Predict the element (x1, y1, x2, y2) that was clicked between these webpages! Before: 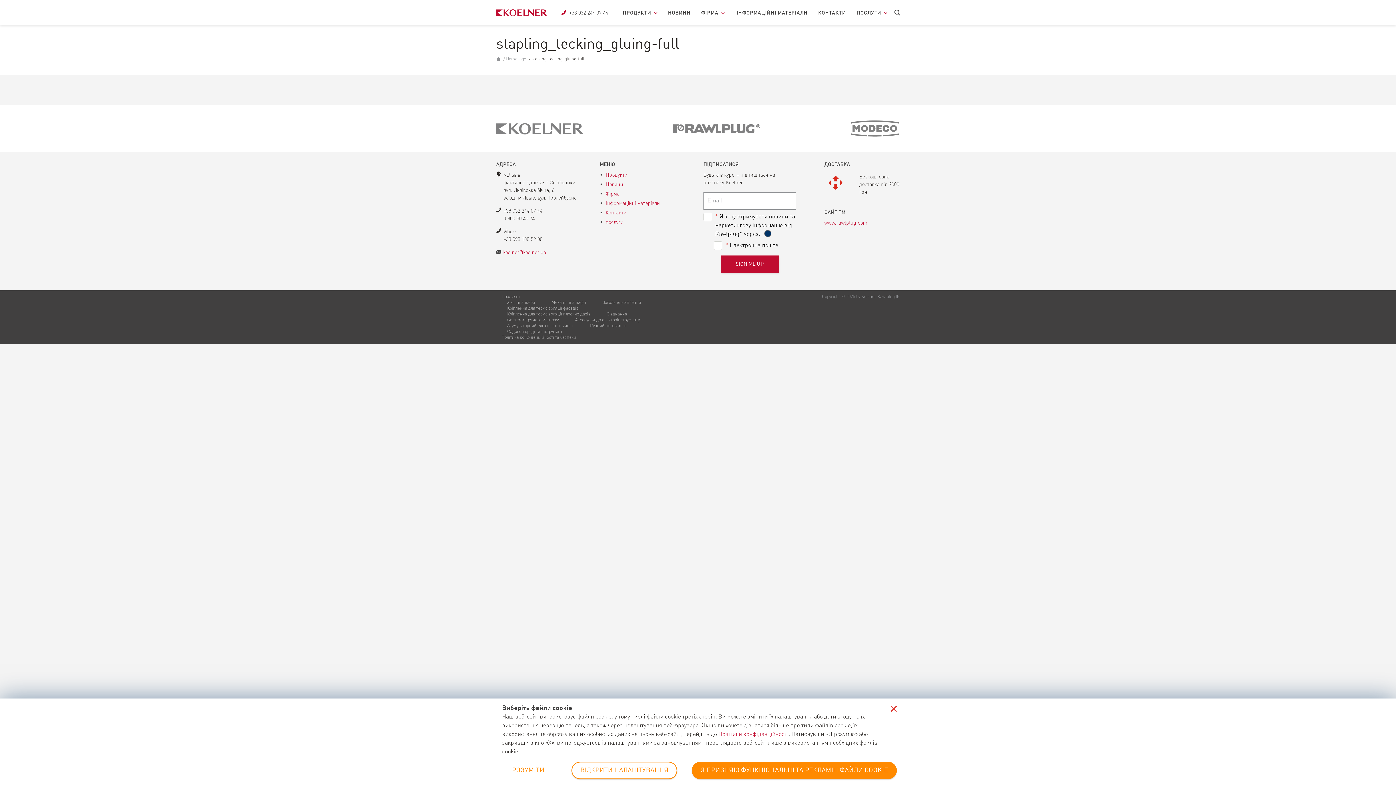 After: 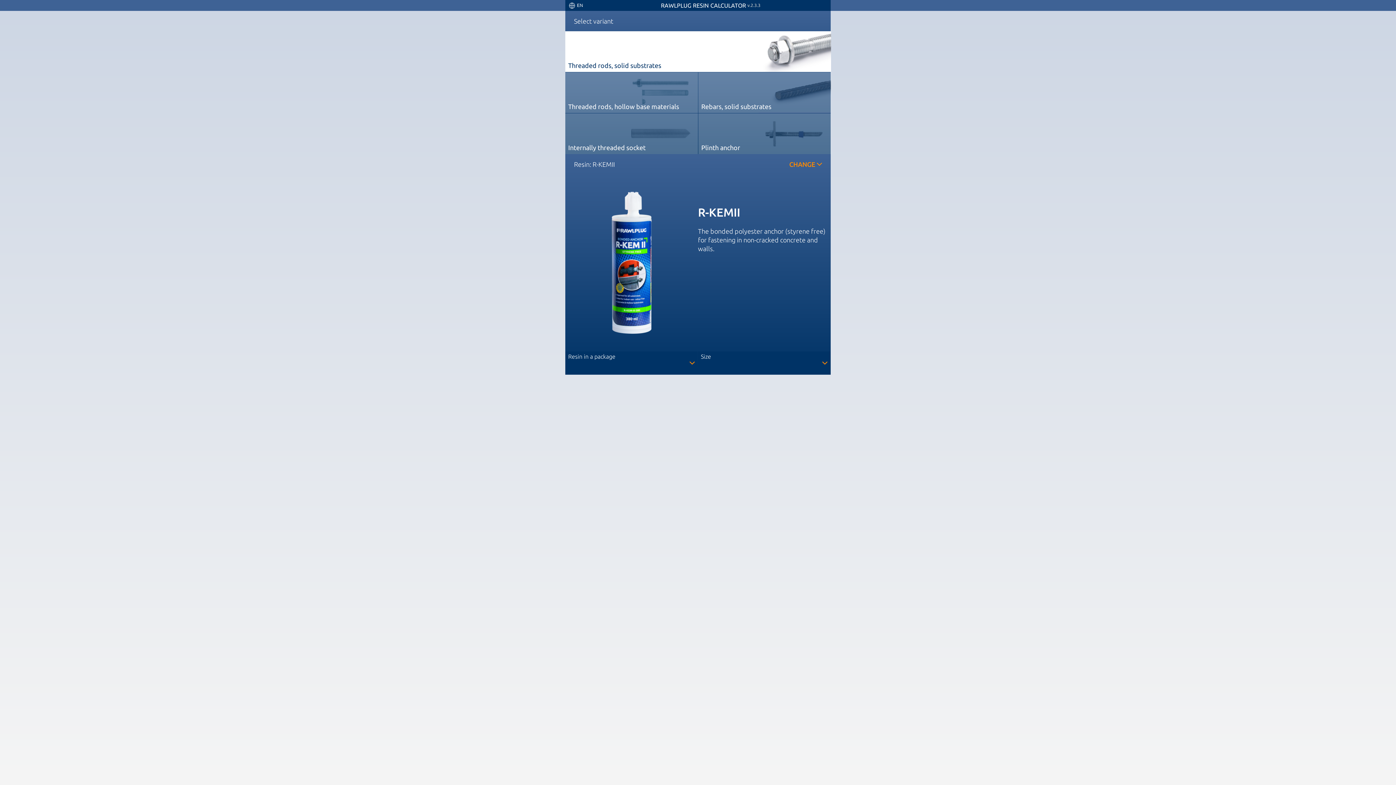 Action: bbox: (605, 220, 623, 225) label: послуги